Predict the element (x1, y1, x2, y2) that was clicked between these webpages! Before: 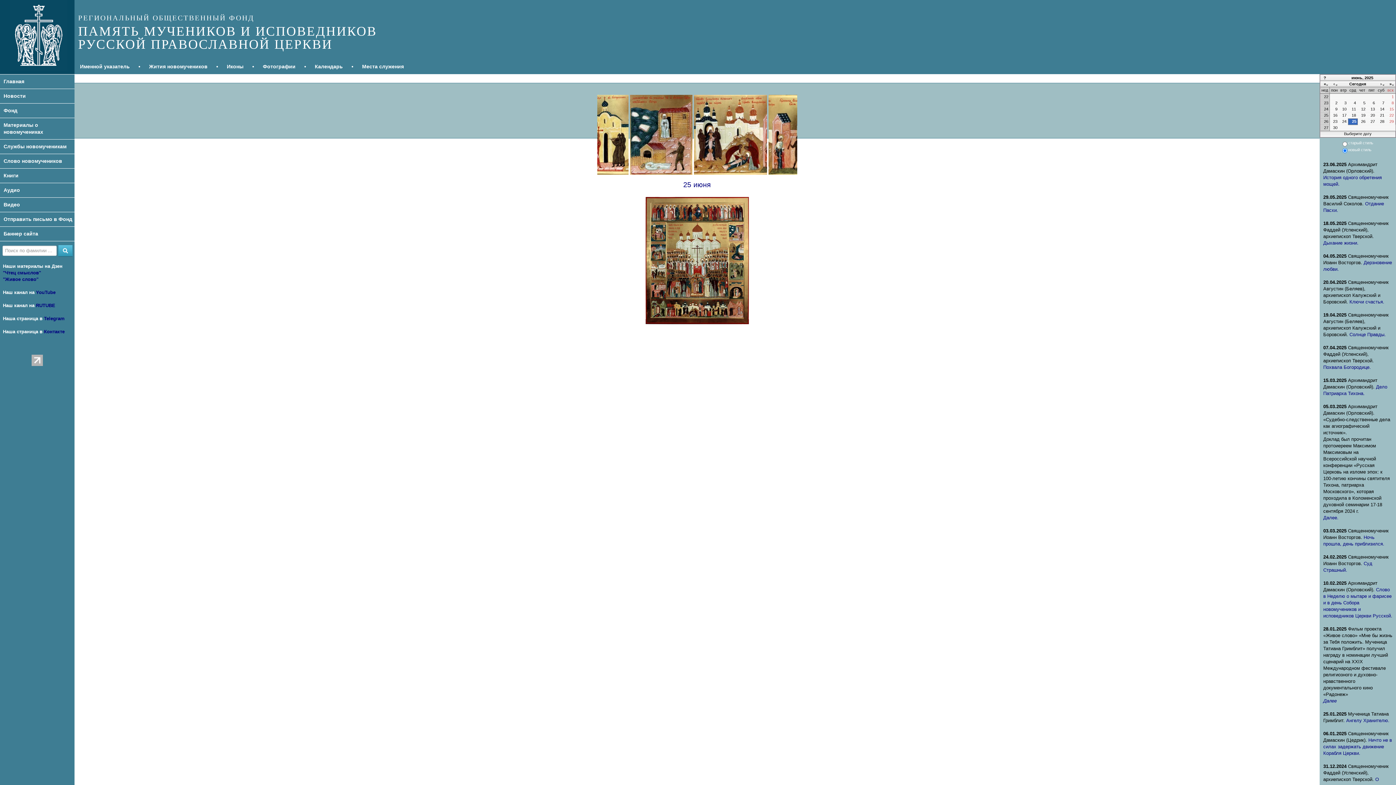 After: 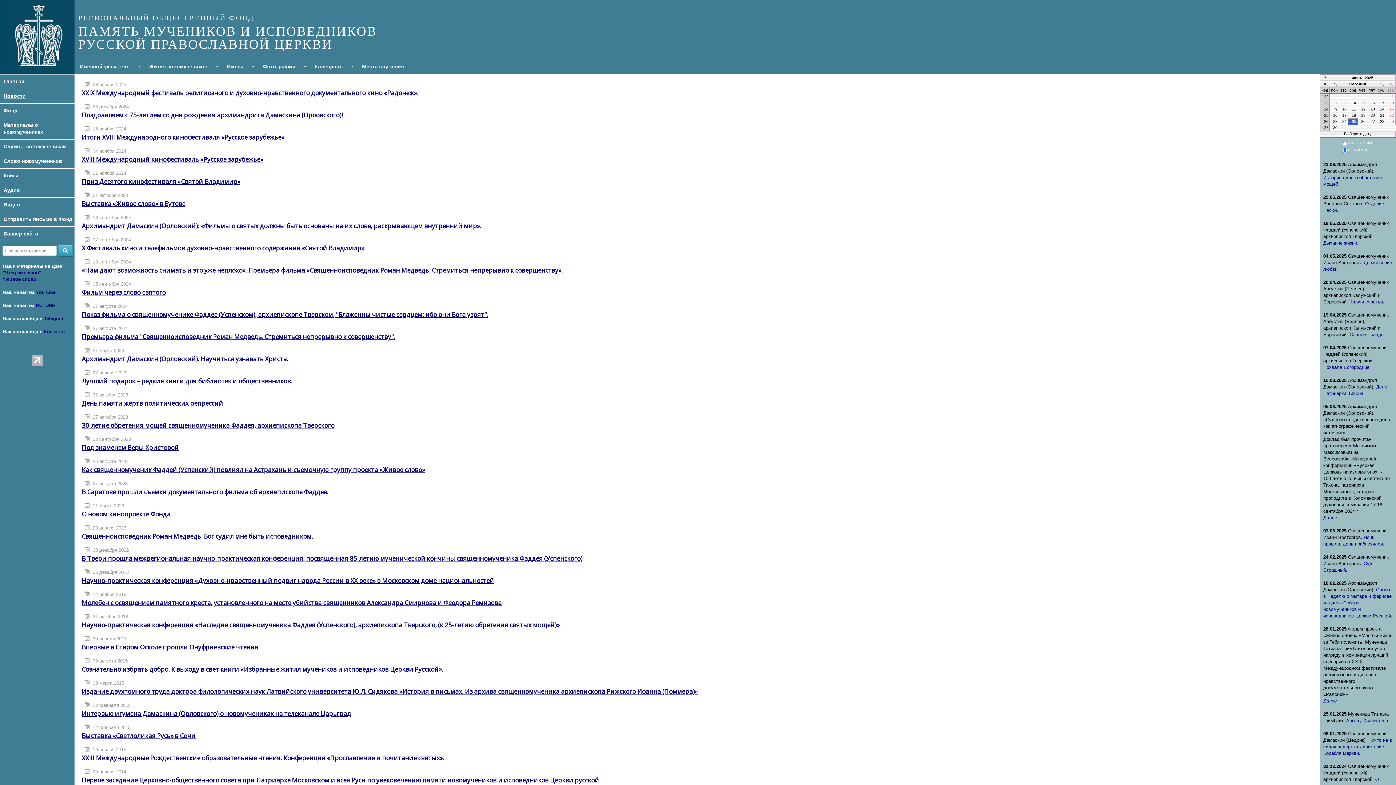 Action: bbox: (3, 93, 25, 98) label: Новости